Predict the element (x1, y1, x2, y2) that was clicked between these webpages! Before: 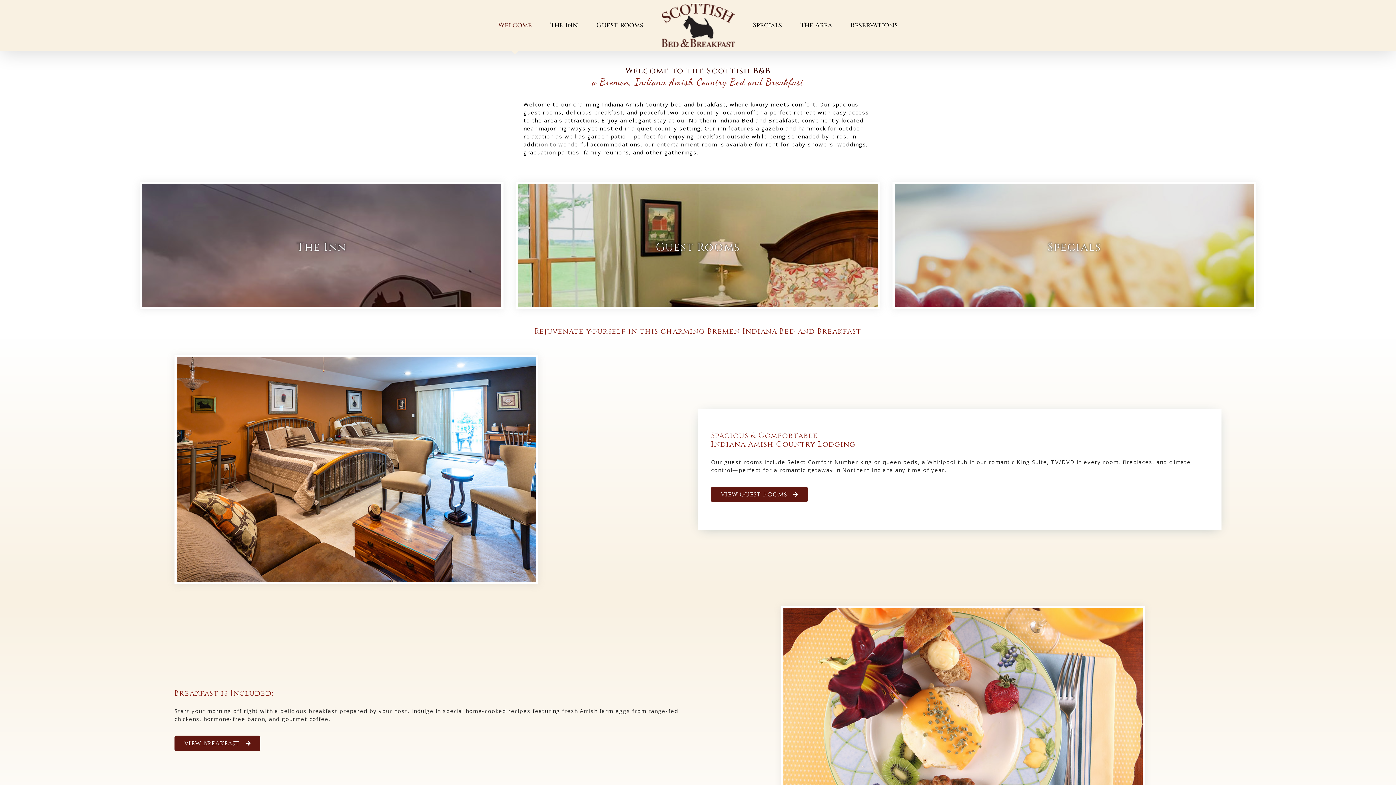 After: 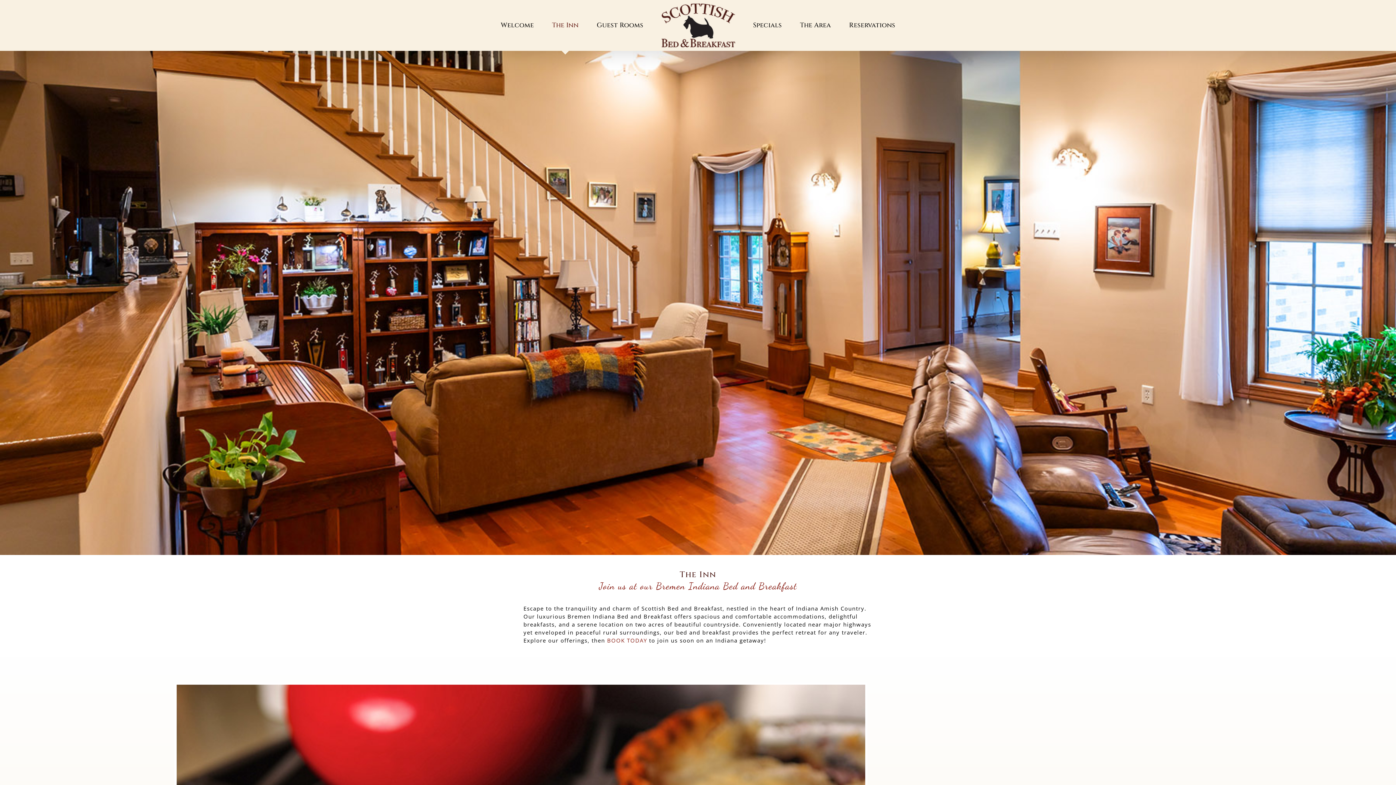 Action: bbox: (141, 184, 501, 306) label: View the Inn Tour & Amenities